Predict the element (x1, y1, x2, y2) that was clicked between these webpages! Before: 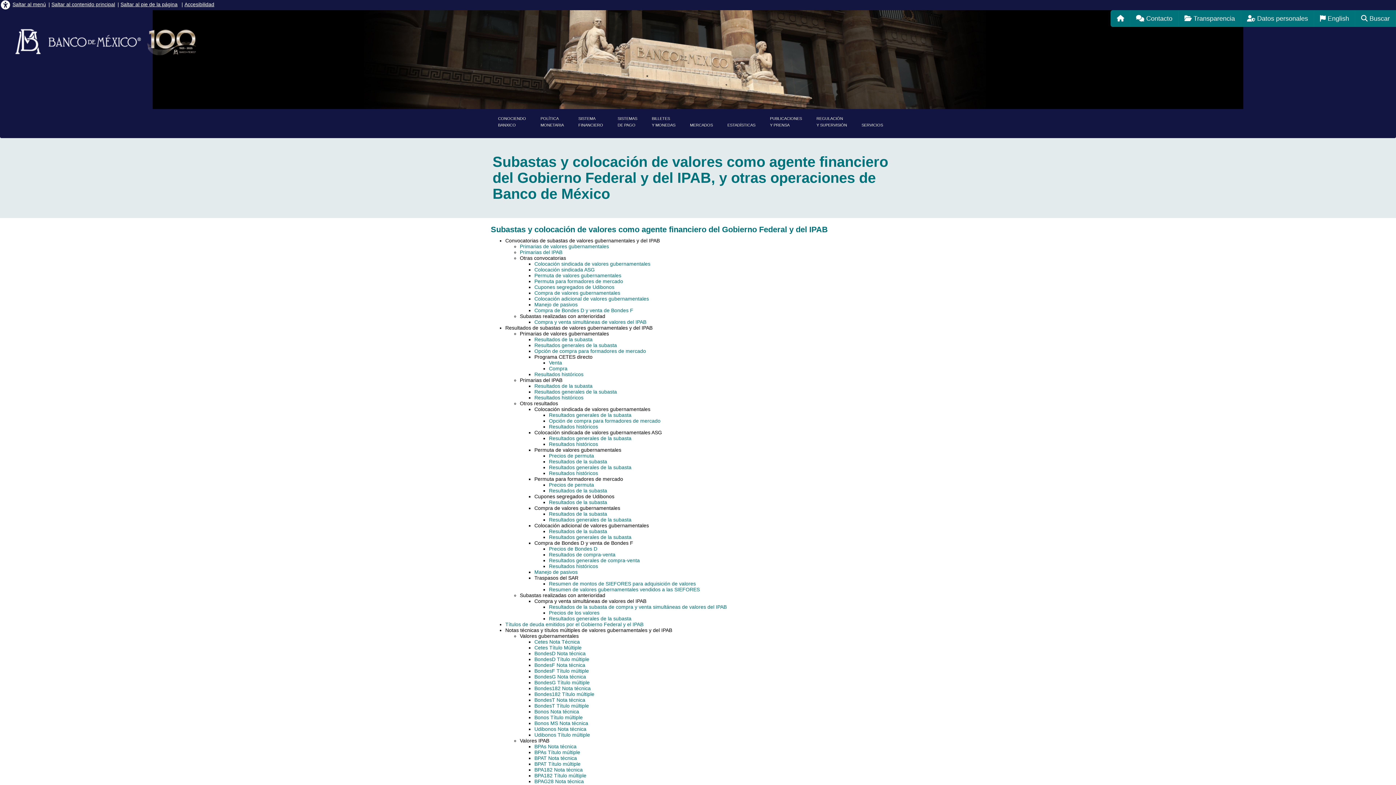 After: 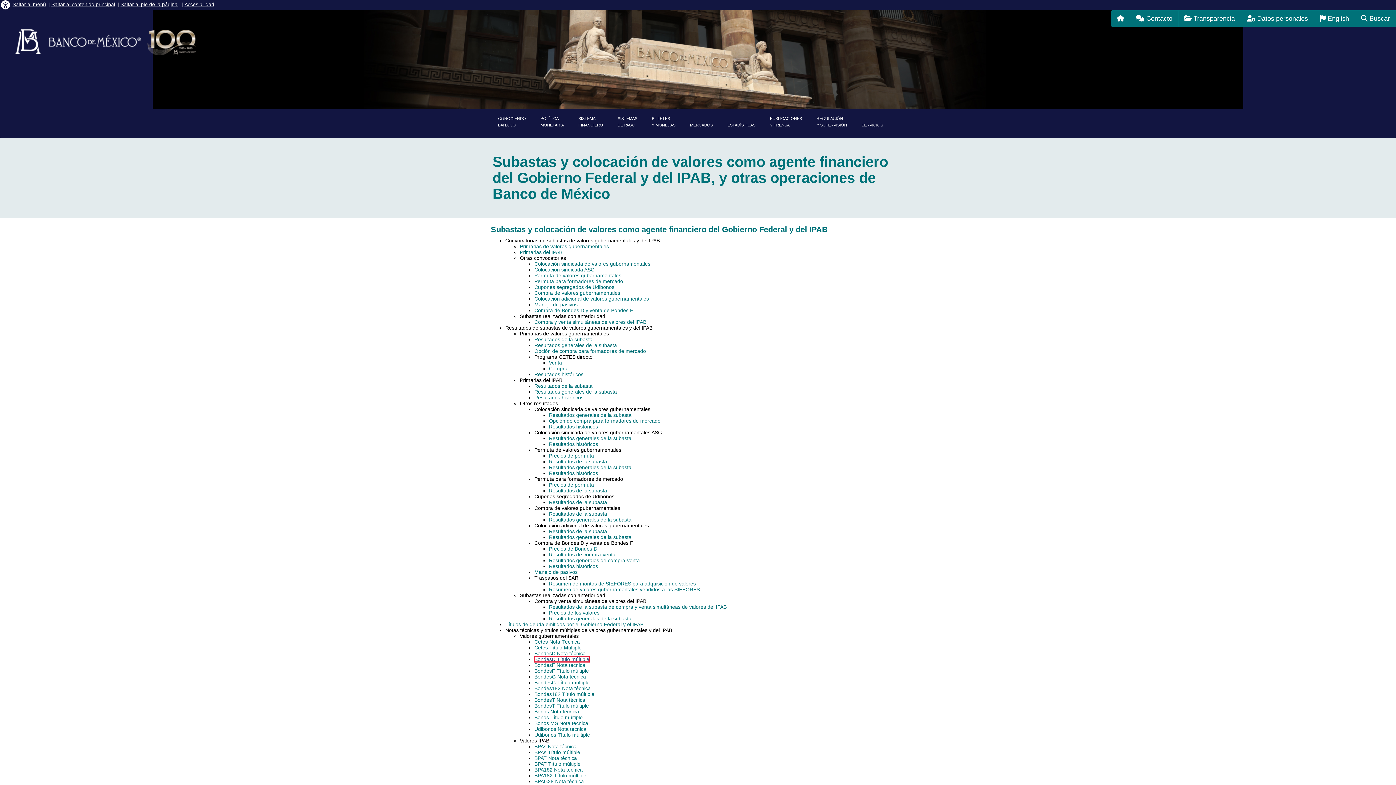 Action: label: BondesD Título múltiple bbox: (534, 656, 589, 662)